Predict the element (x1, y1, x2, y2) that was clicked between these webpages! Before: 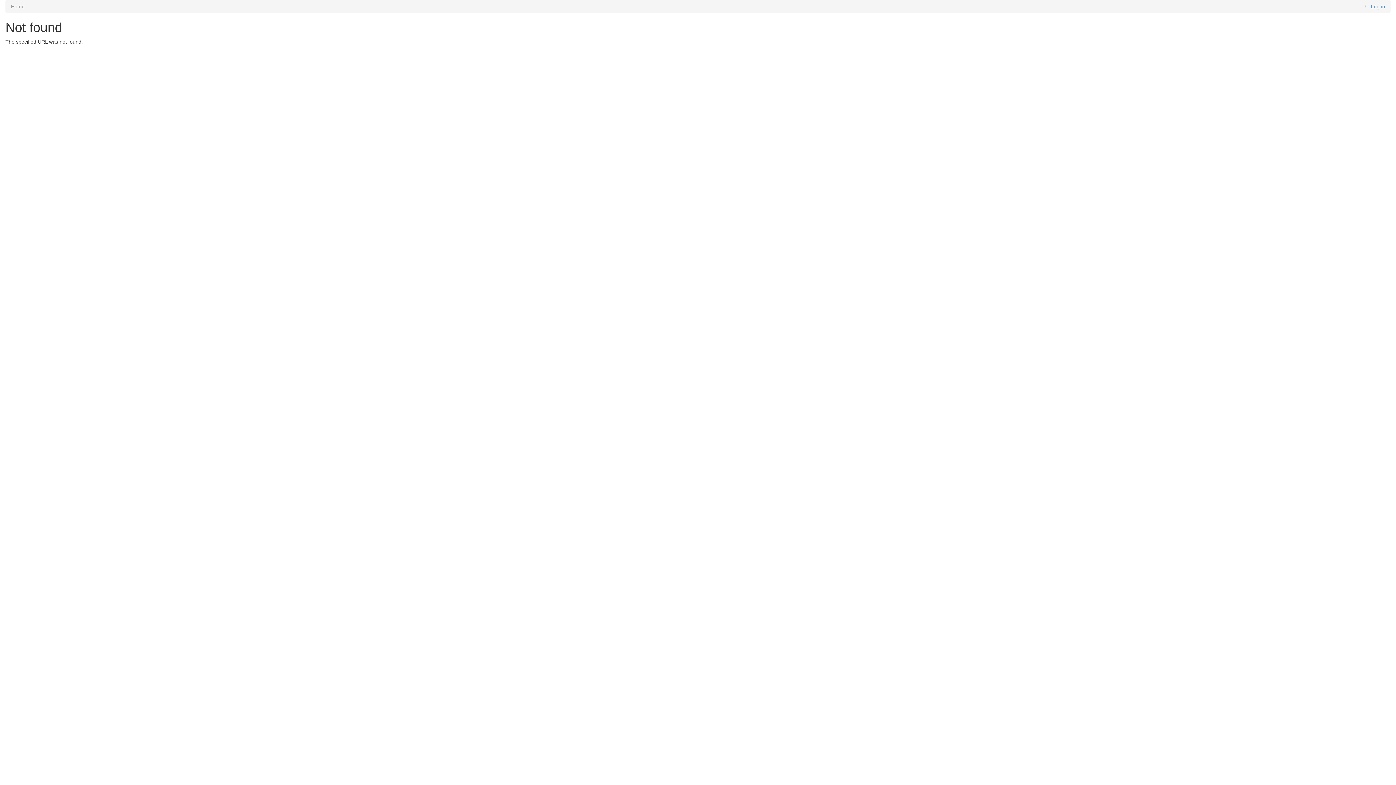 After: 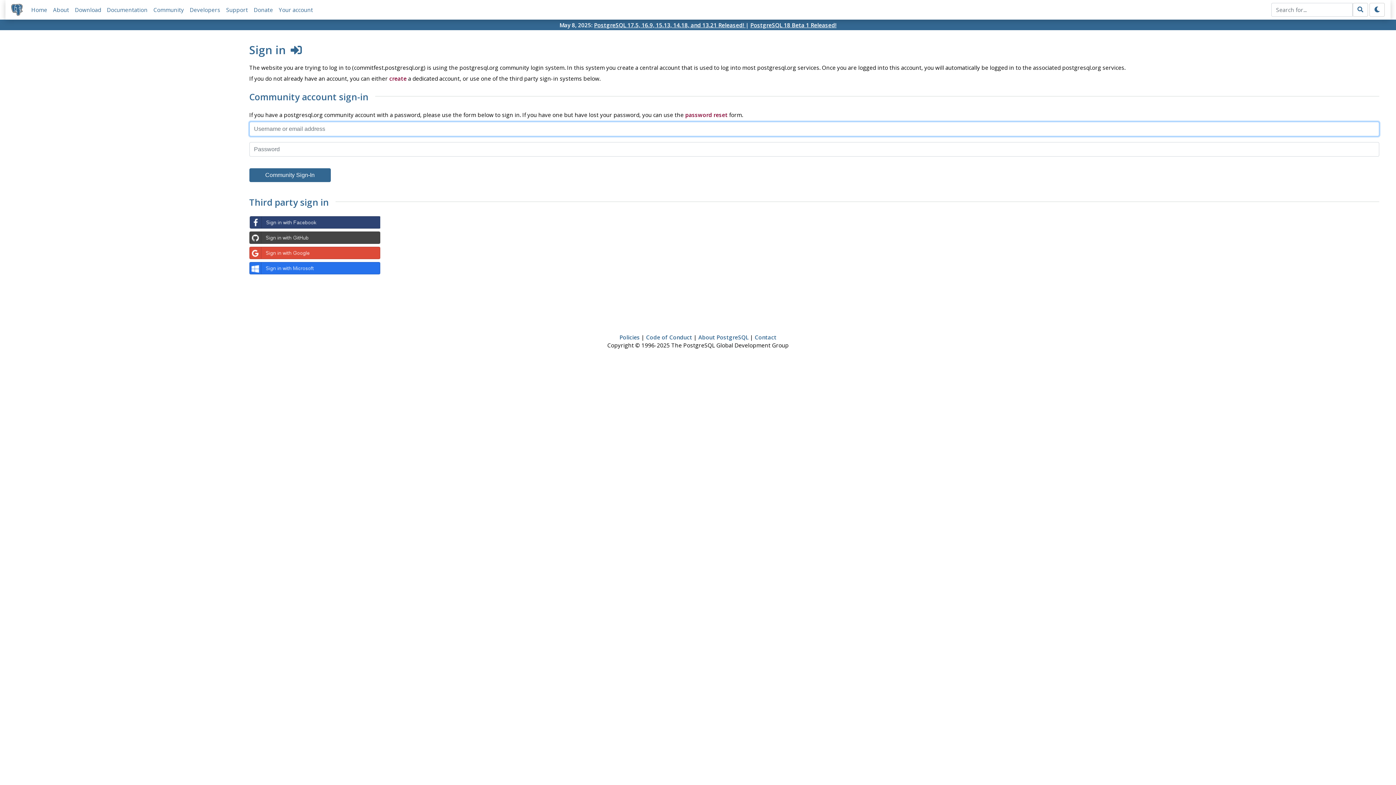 Action: label: Log in bbox: (1371, 3, 1385, 9)